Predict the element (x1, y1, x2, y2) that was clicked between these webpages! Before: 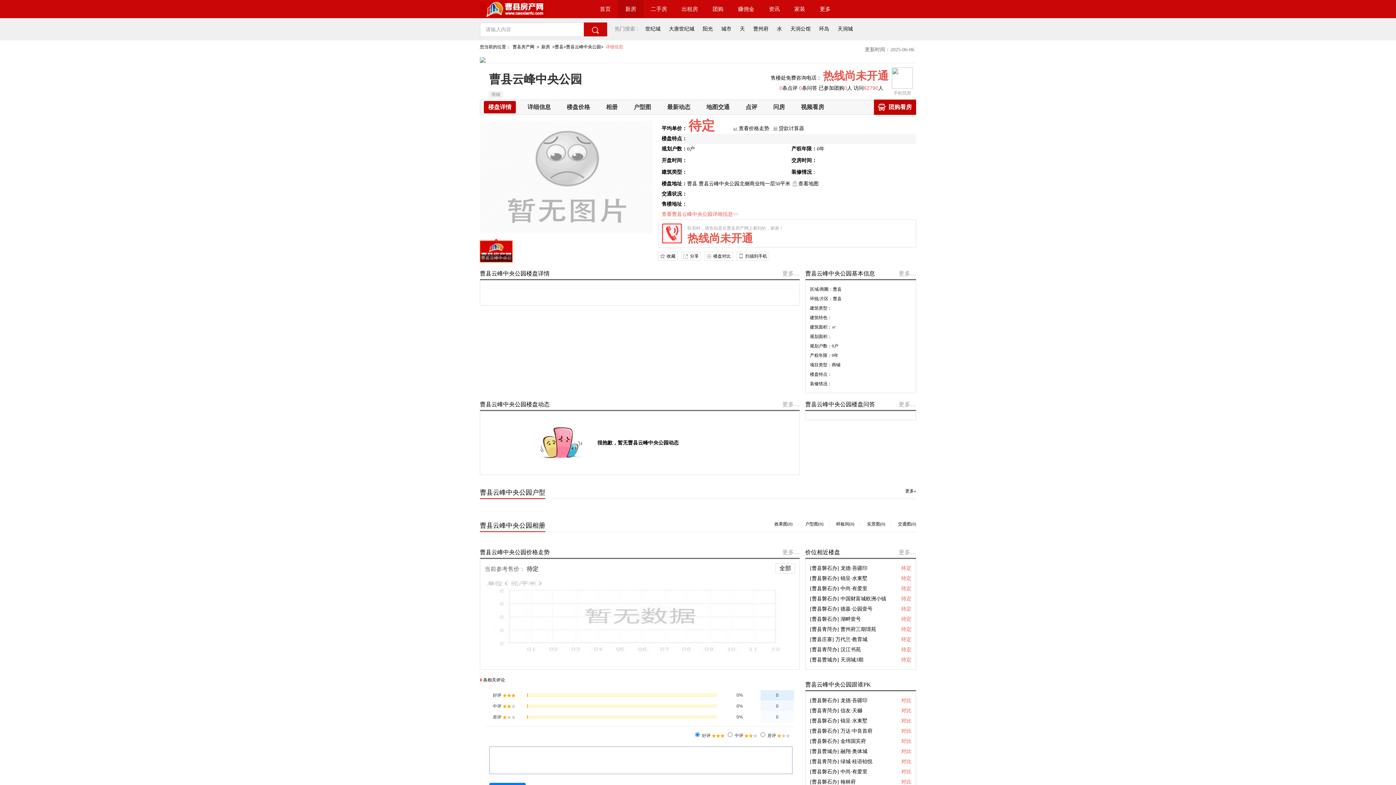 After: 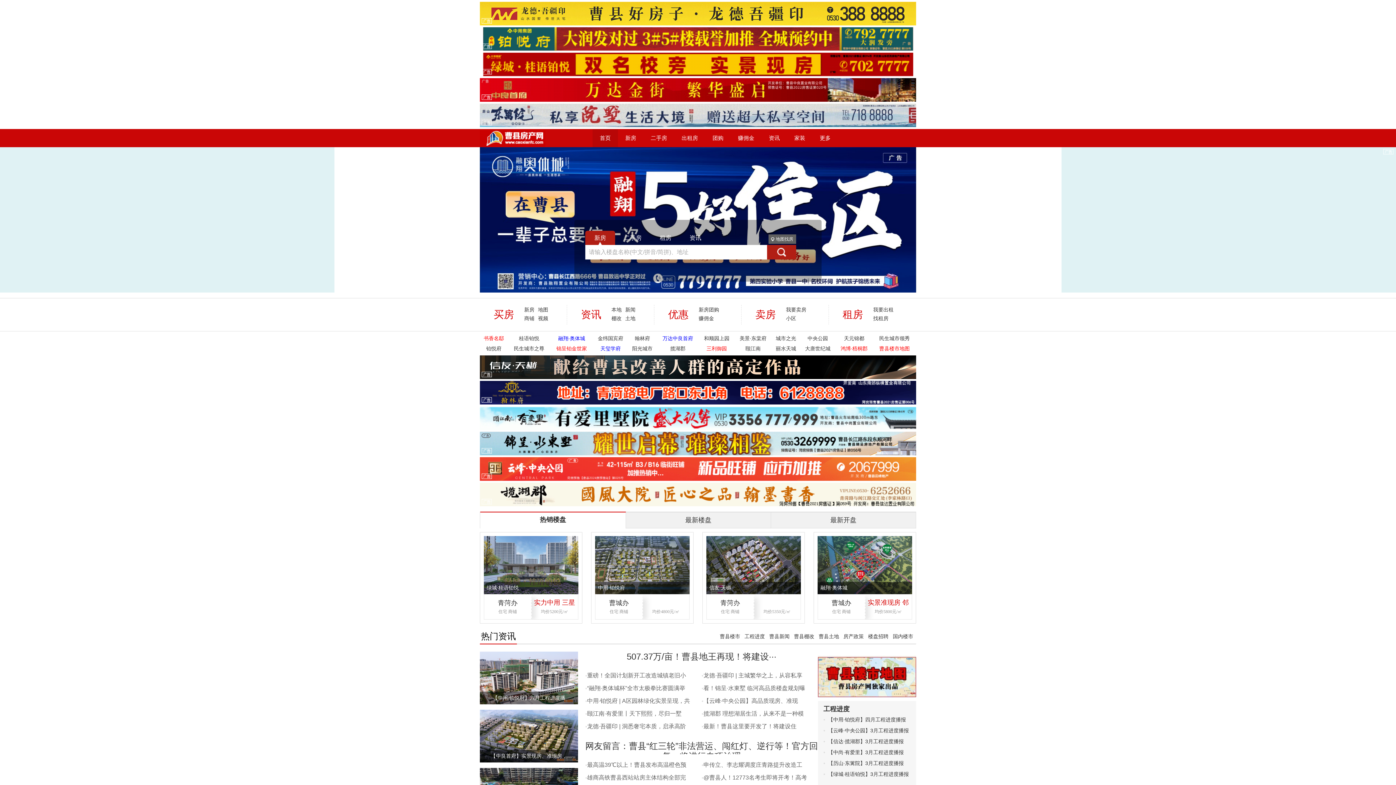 Action: label: 曹县房产网 bbox: (512, 44, 534, 49)